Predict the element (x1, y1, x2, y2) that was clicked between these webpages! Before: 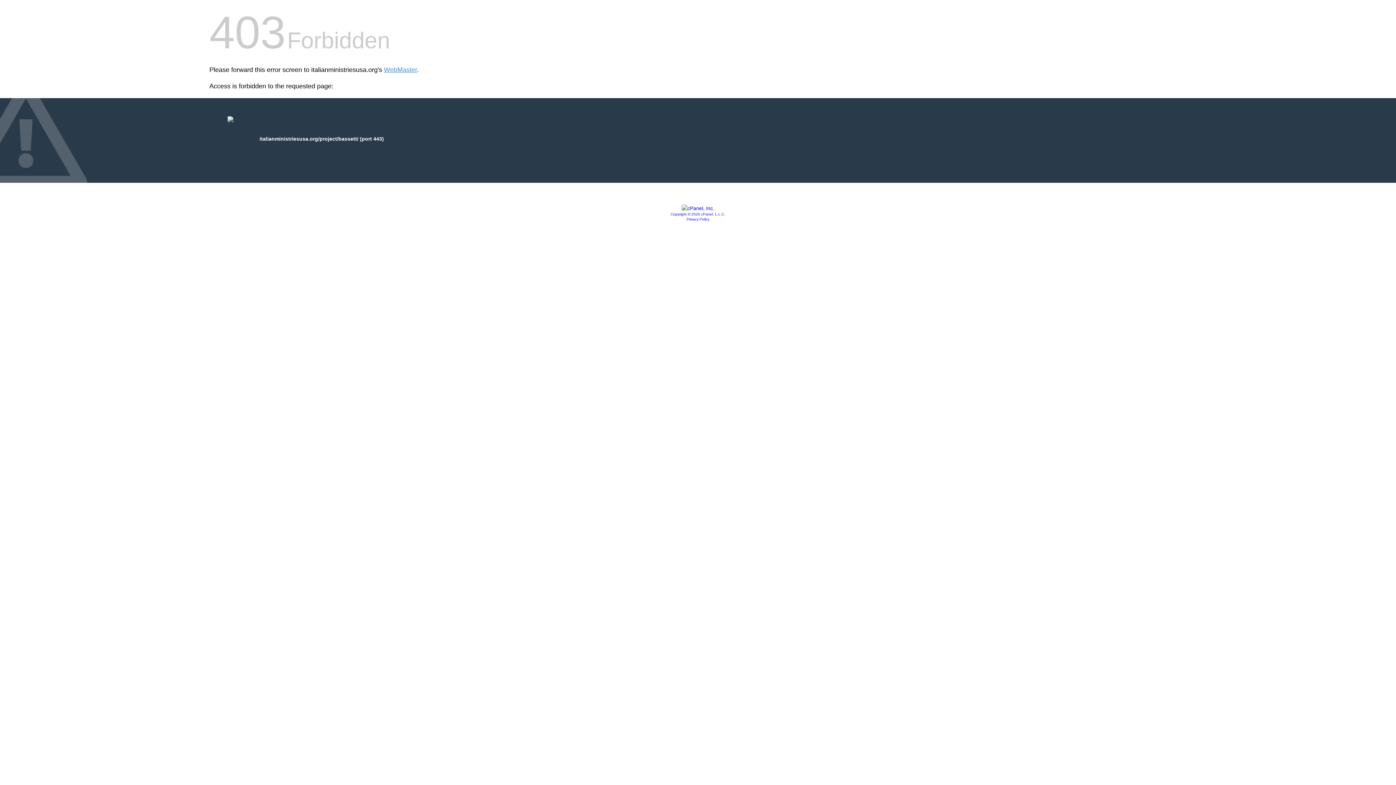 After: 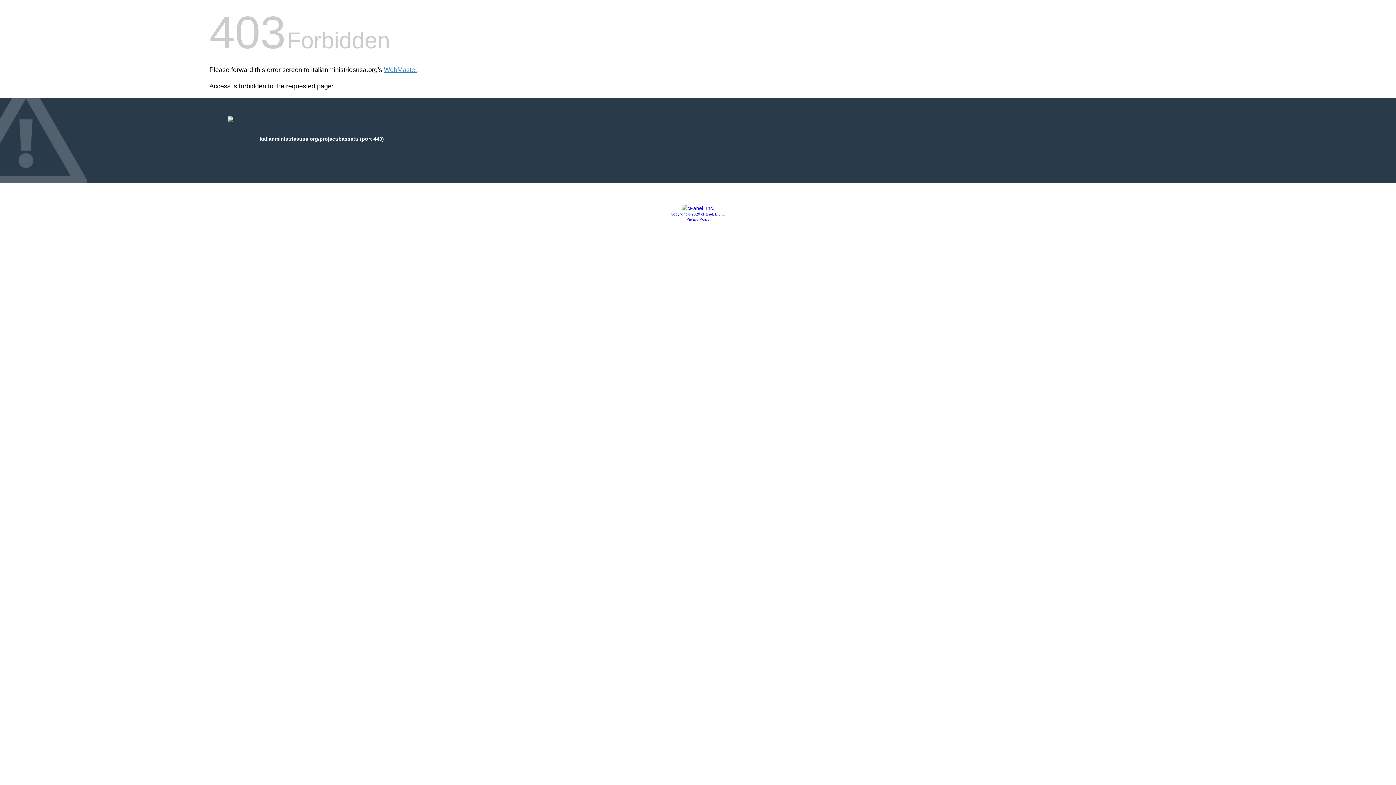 Action: bbox: (681, 205, 714, 211)